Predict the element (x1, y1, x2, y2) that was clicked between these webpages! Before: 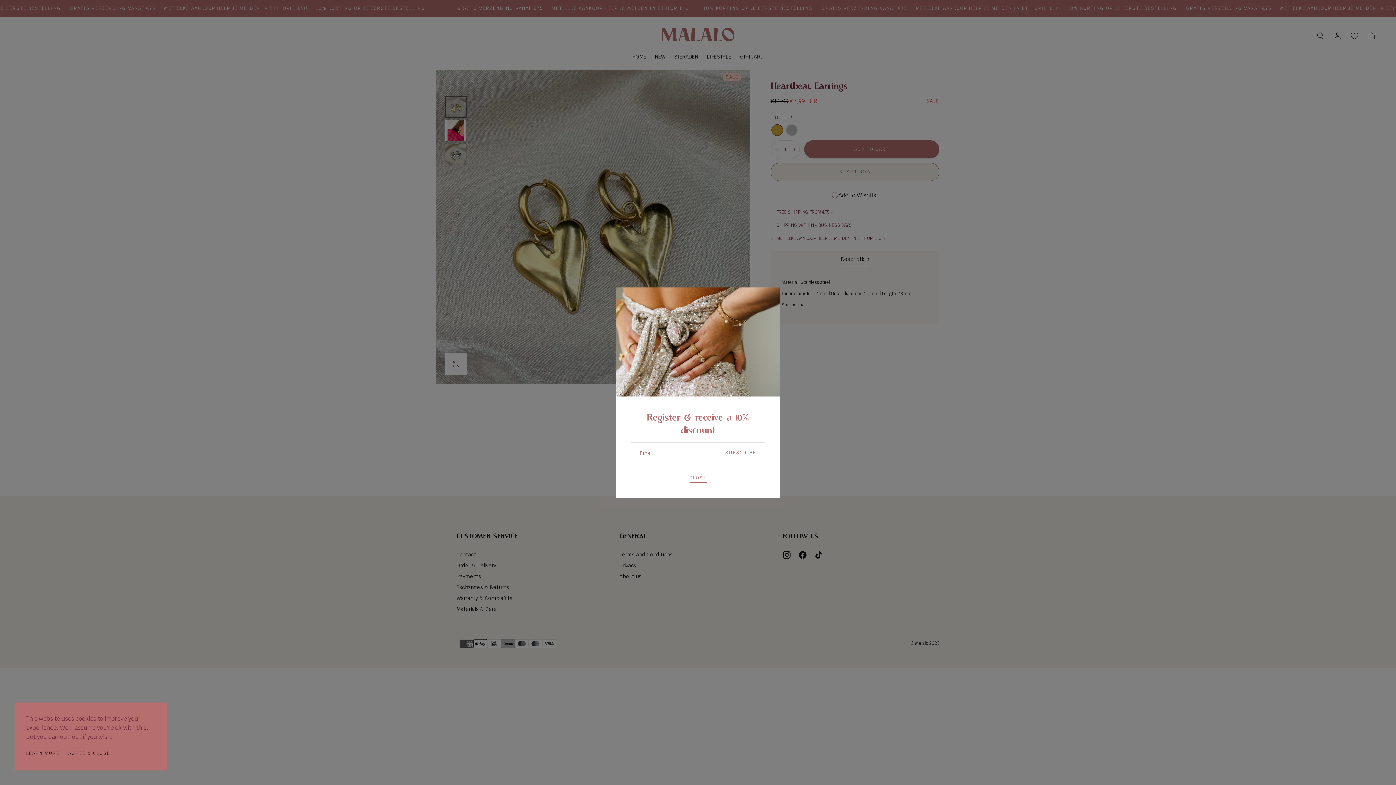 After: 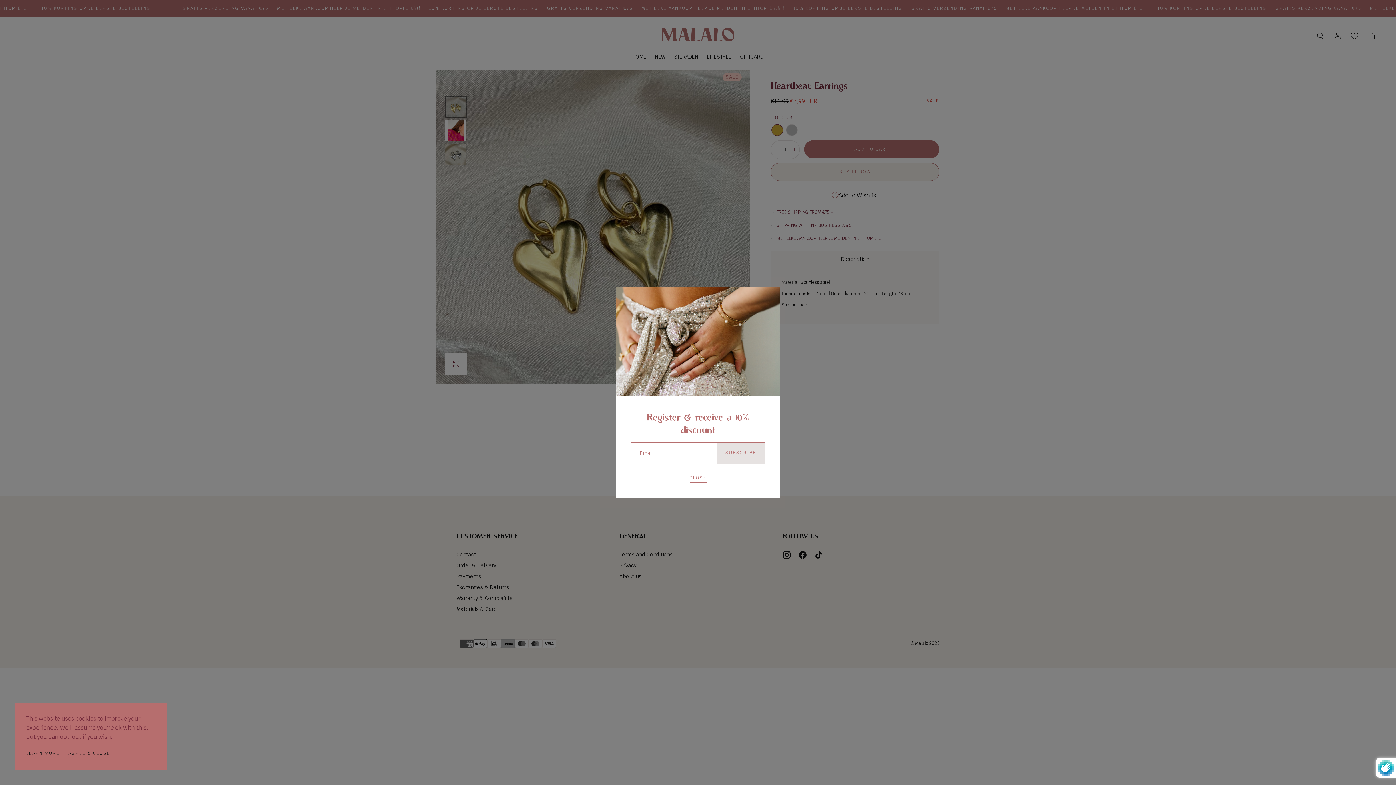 Action: bbox: (716, 442, 765, 463) label: SUBSCRIBE